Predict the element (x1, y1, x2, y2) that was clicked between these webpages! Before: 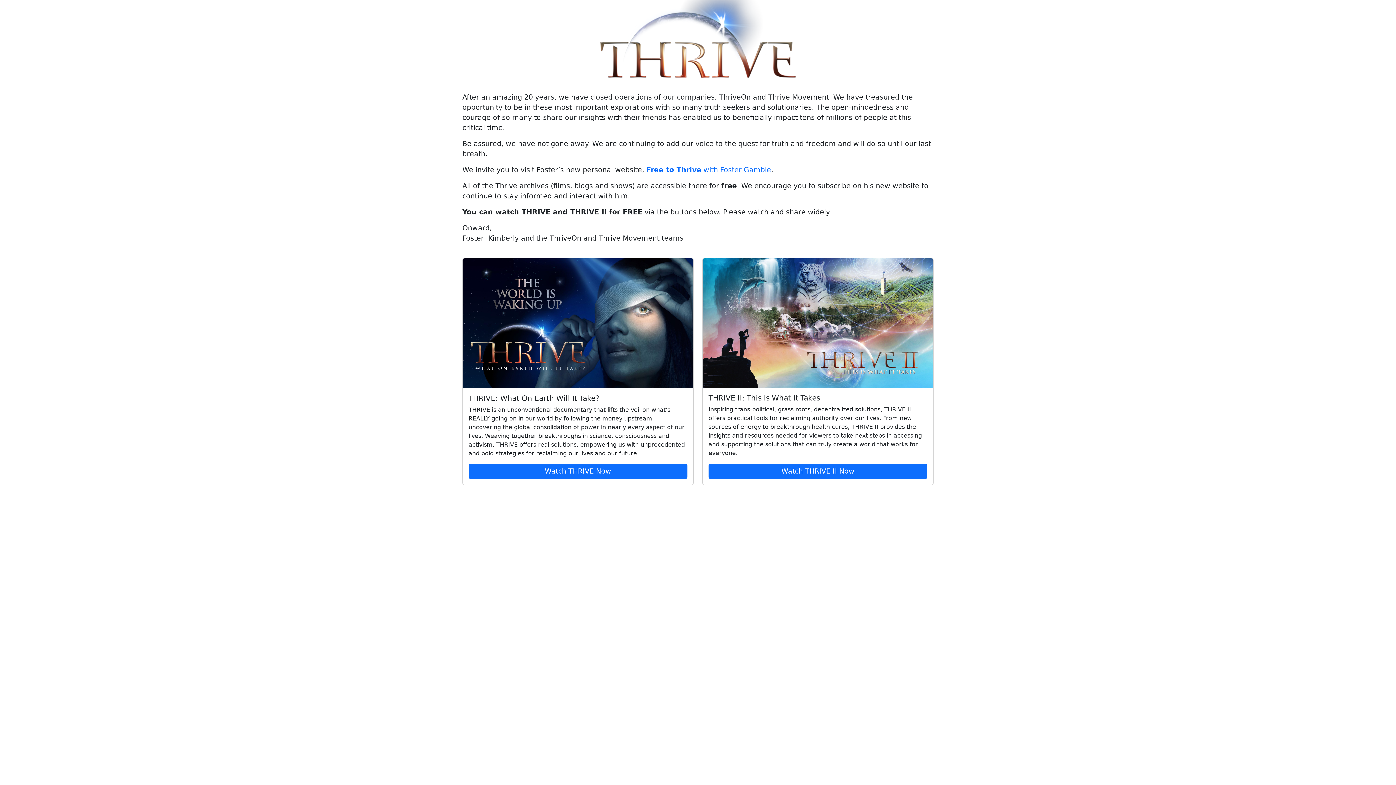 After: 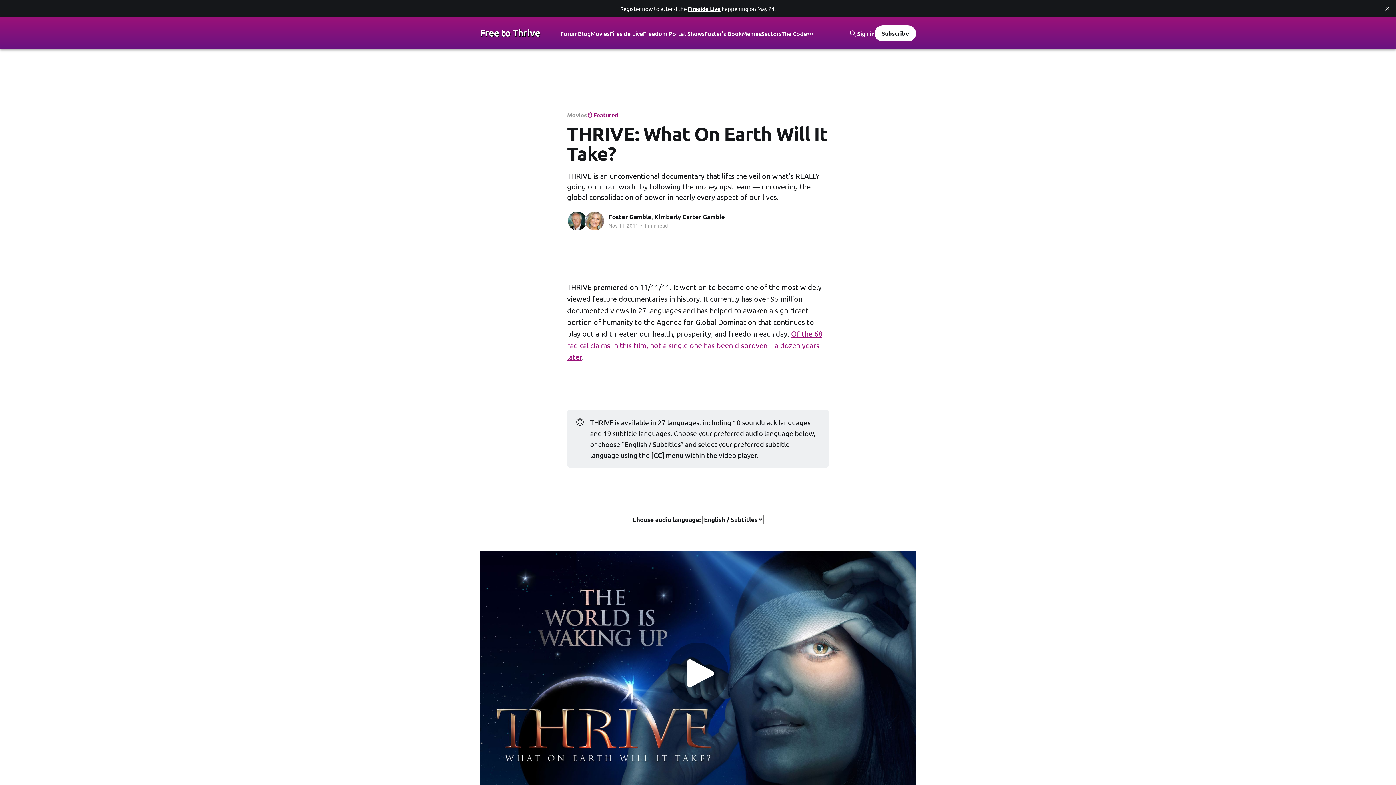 Action: bbox: (468, 463, 687, 479) label: Watch THRIVE Now